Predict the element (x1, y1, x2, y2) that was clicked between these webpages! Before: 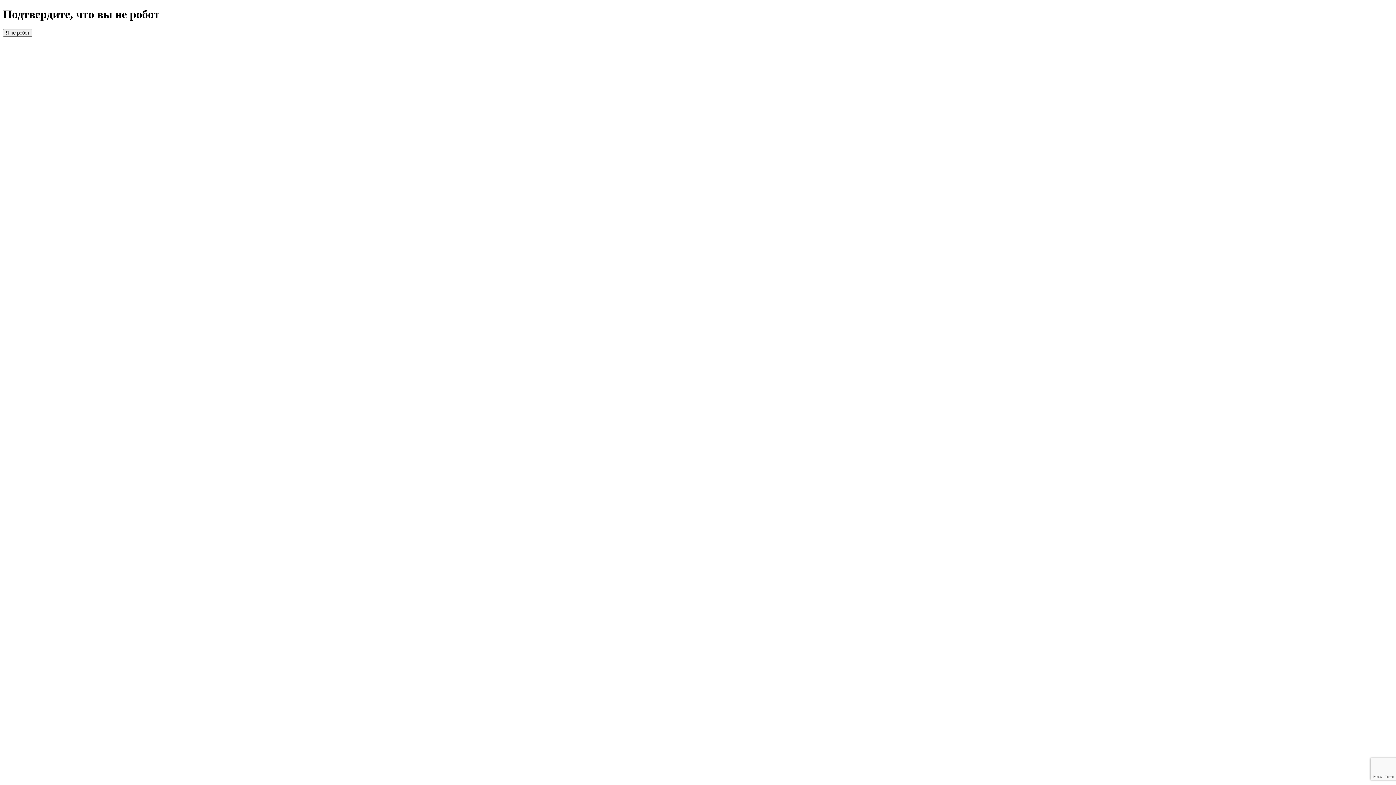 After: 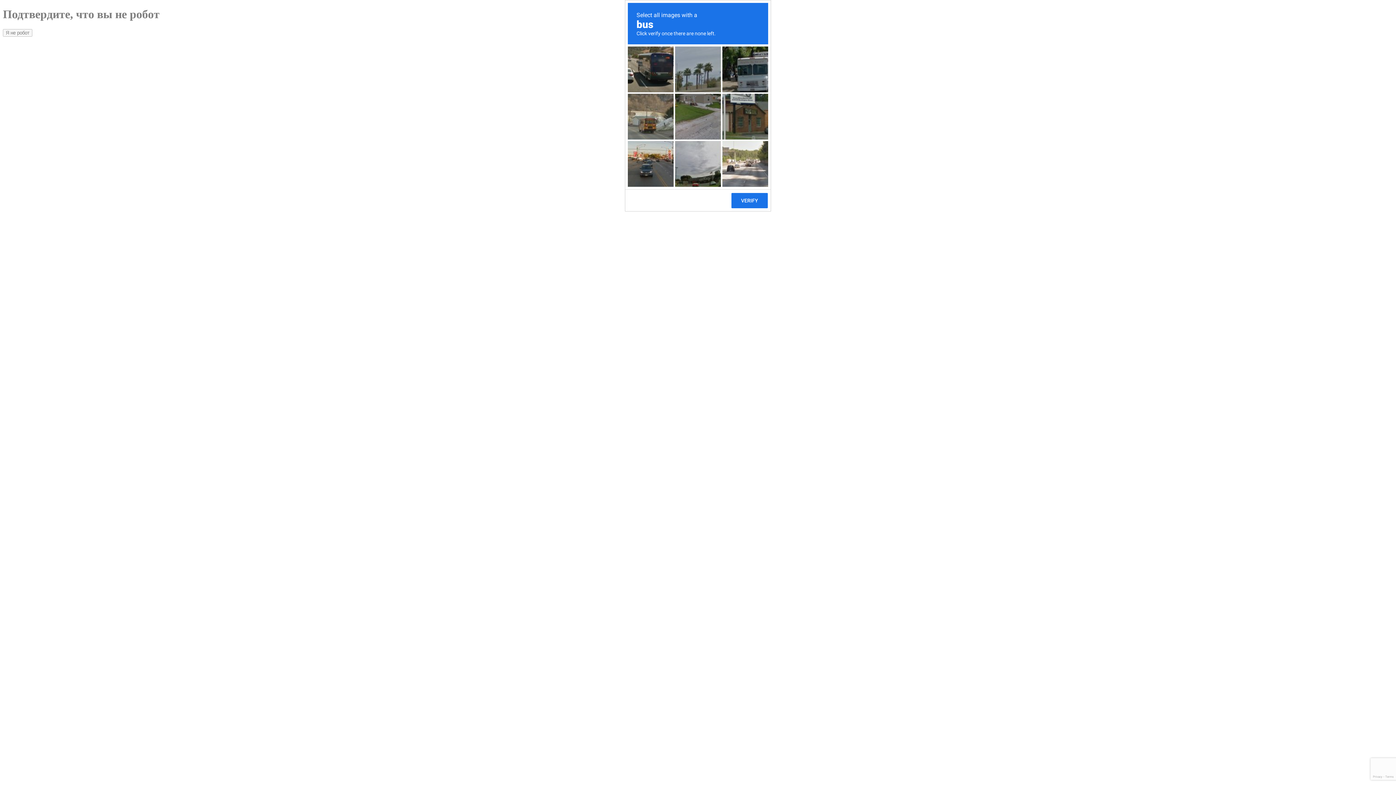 Action: label: Я не робот bbox: (2, 29, 32, 36)